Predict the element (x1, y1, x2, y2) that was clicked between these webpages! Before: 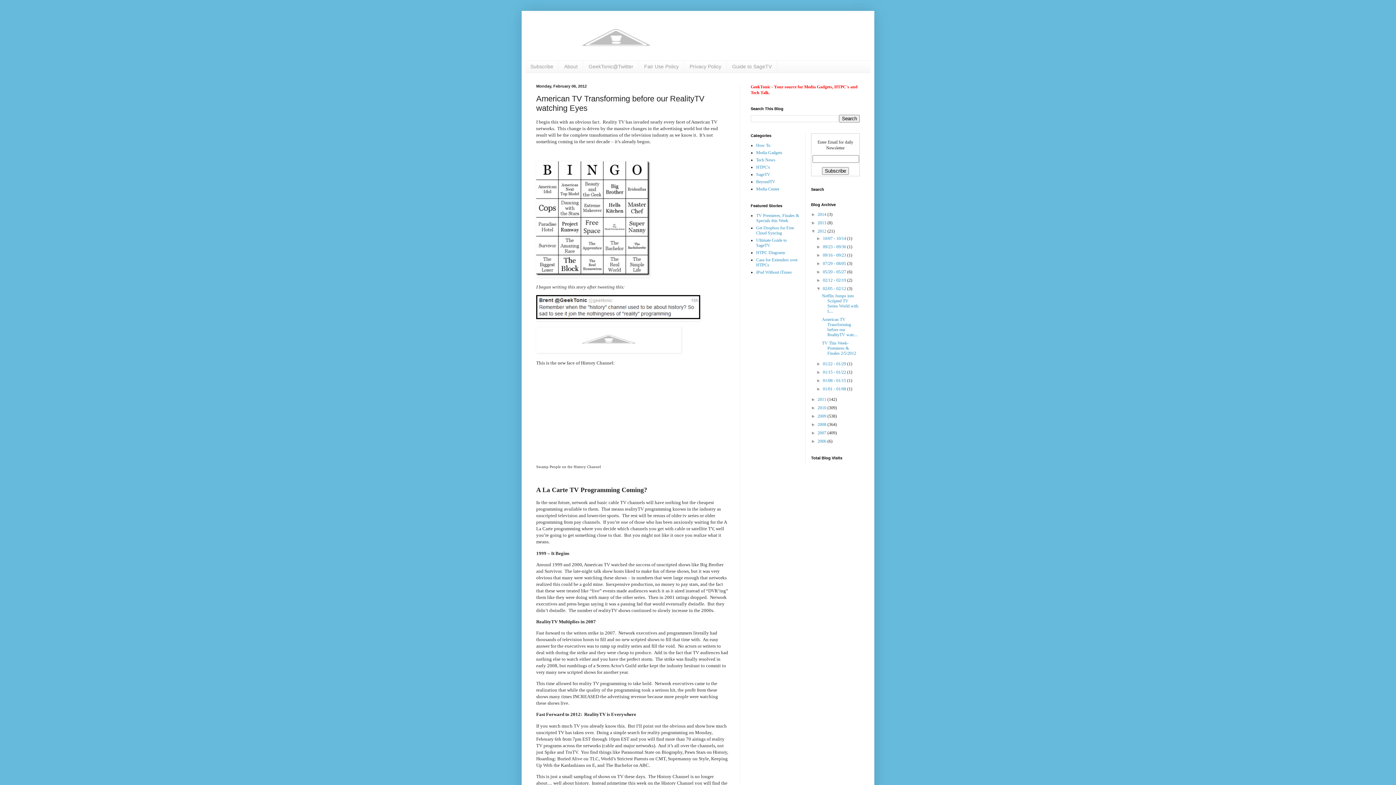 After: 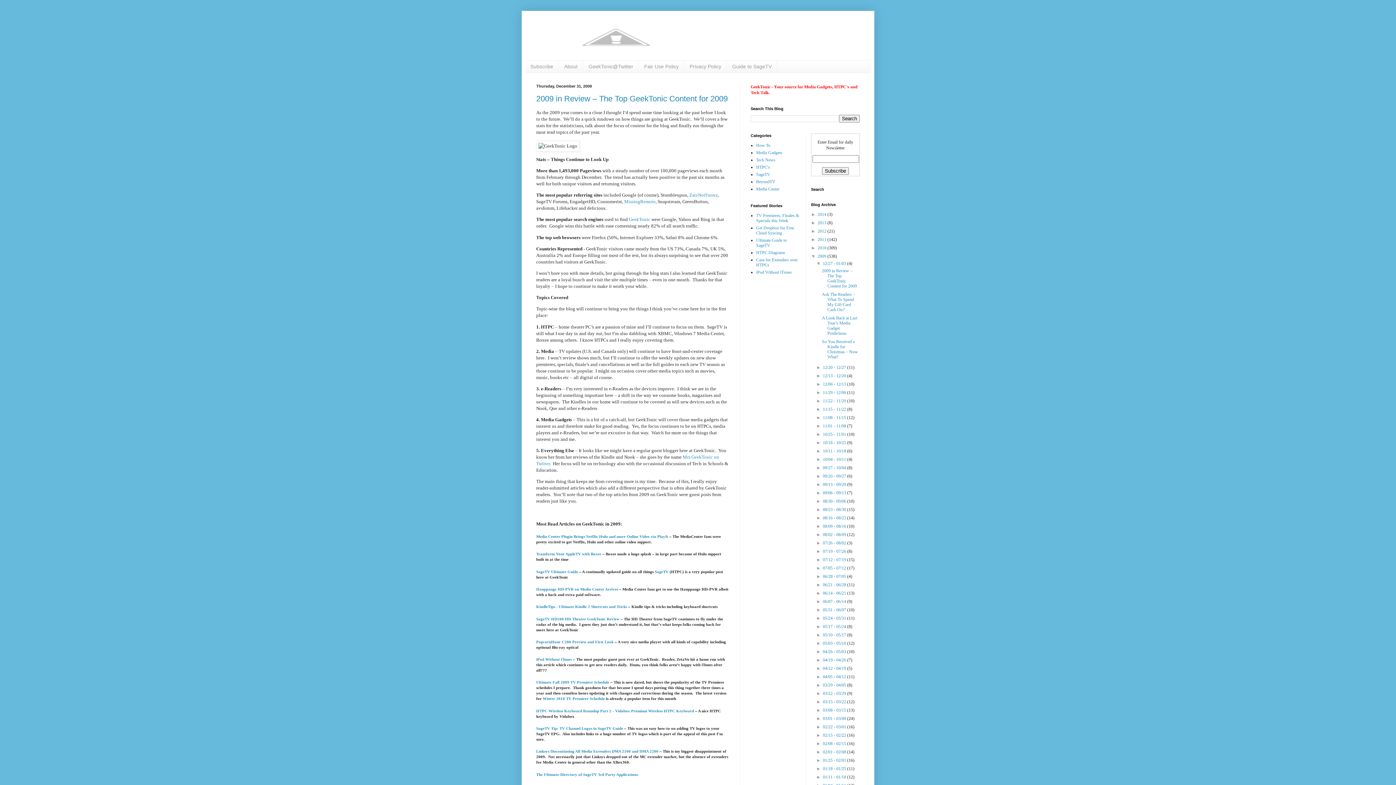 Action: bbox: (817, 413, 827, 418) label: 2009 